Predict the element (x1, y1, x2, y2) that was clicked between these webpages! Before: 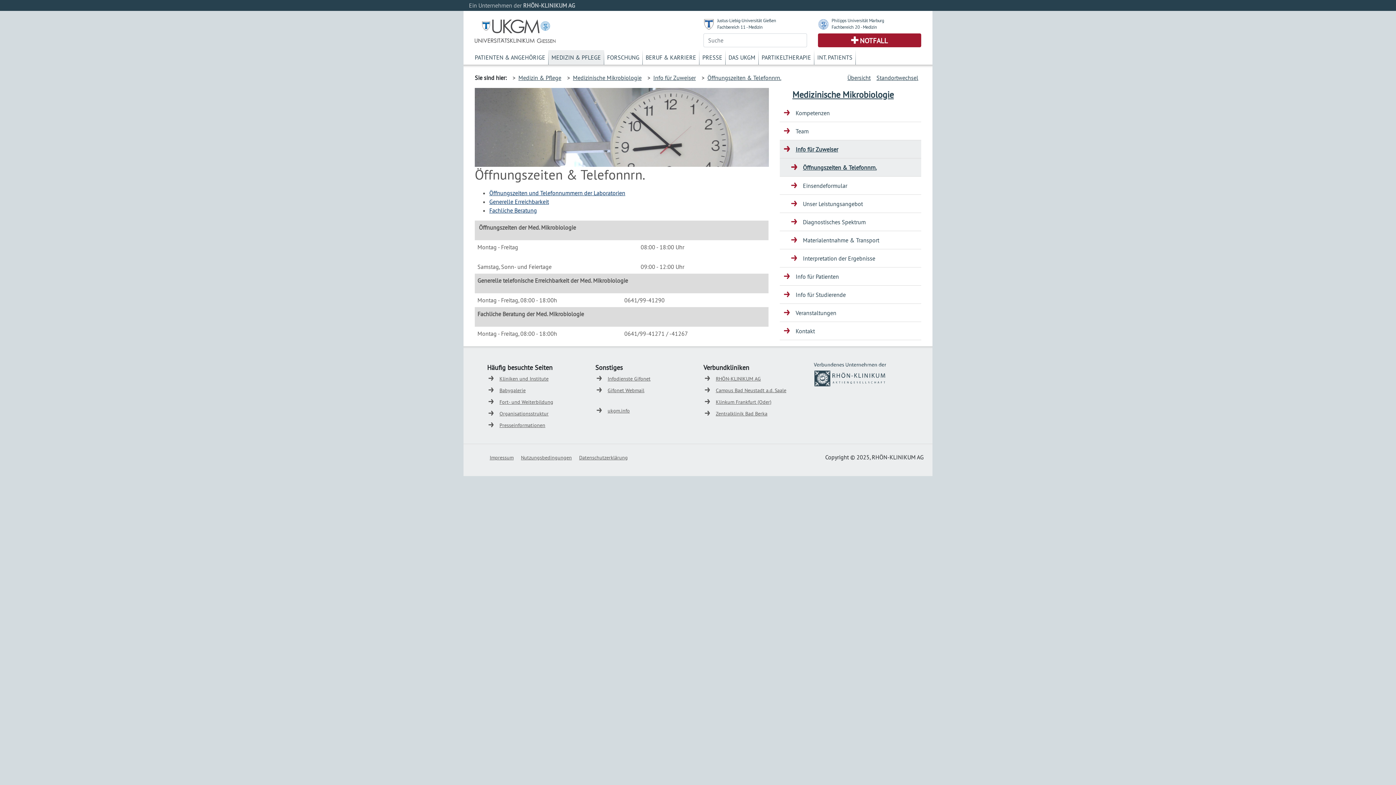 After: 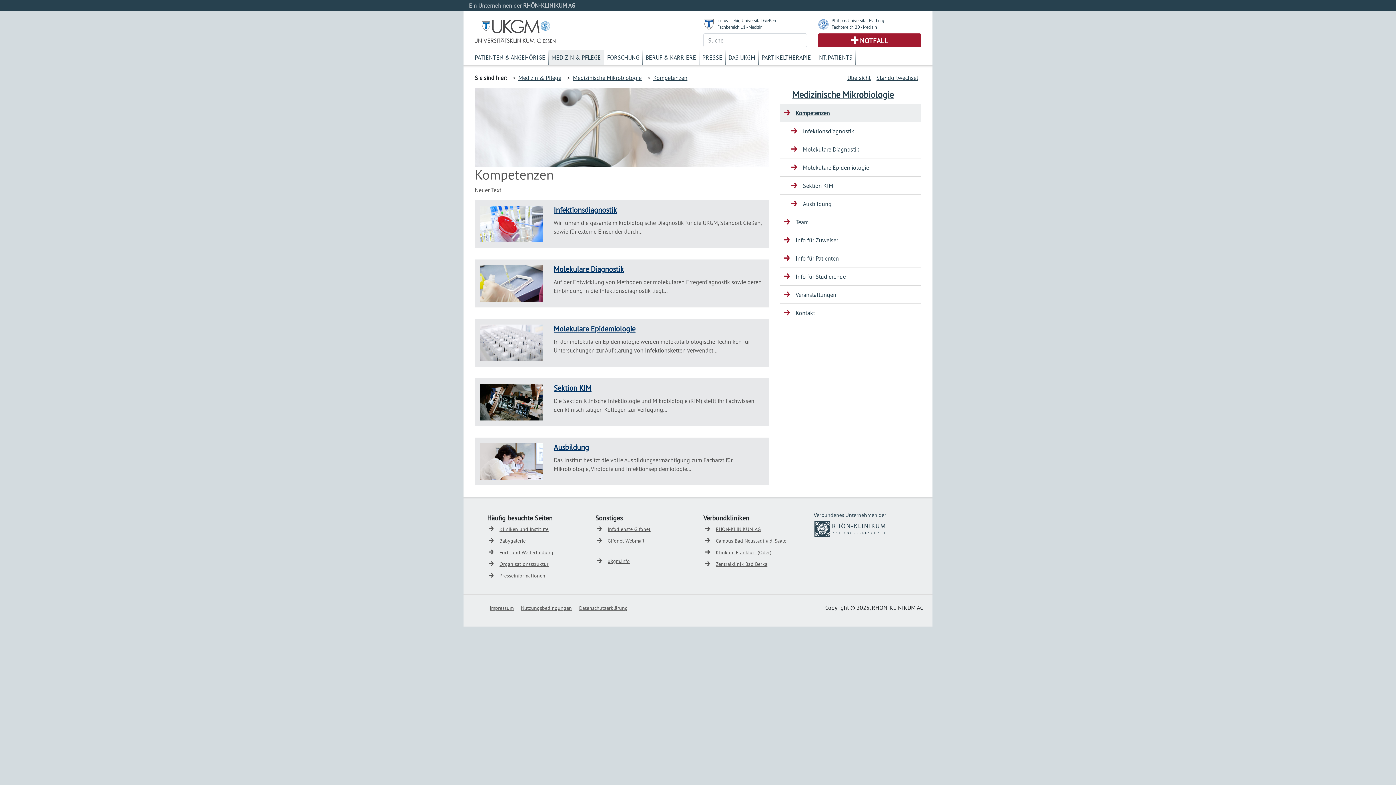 Action: bbox: (779, 104, 921, 122) label: Kompetenzen